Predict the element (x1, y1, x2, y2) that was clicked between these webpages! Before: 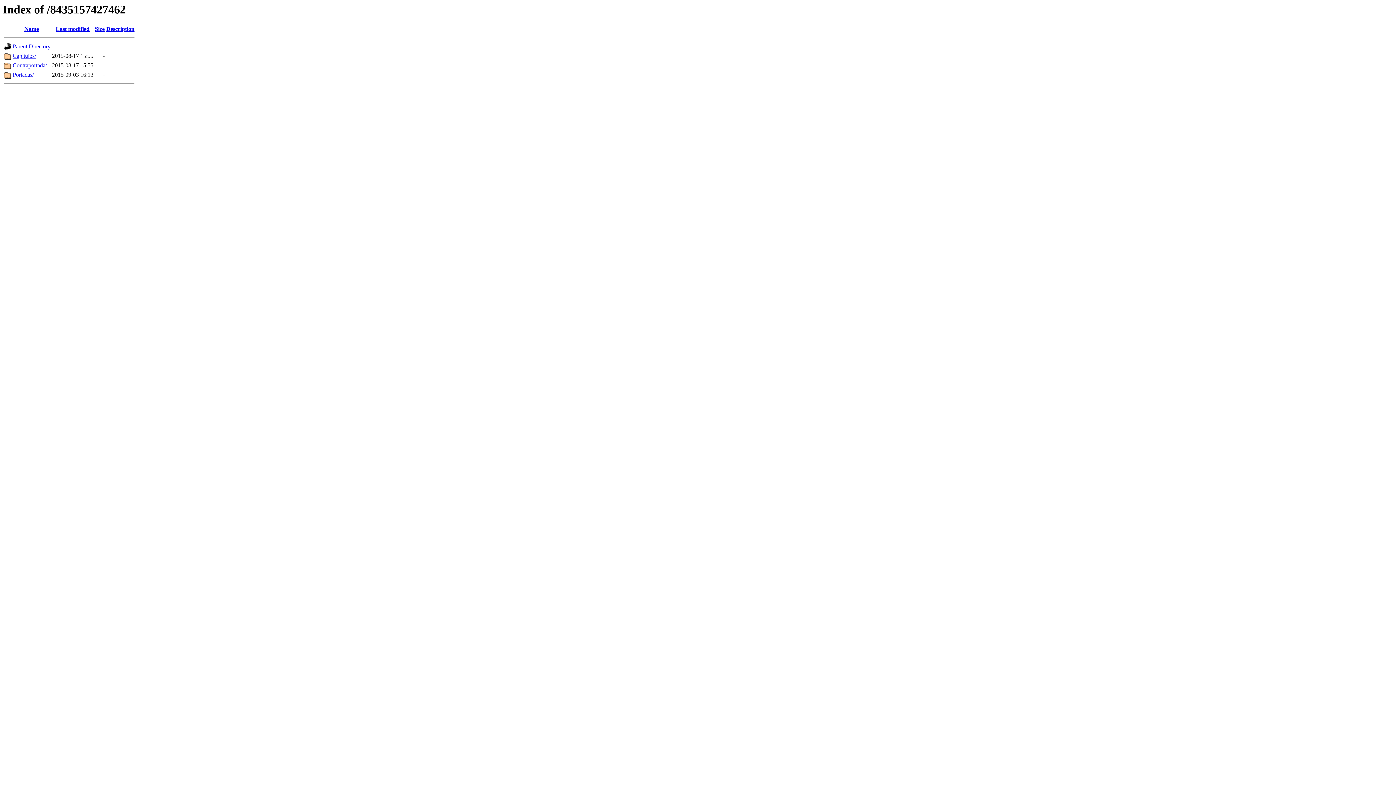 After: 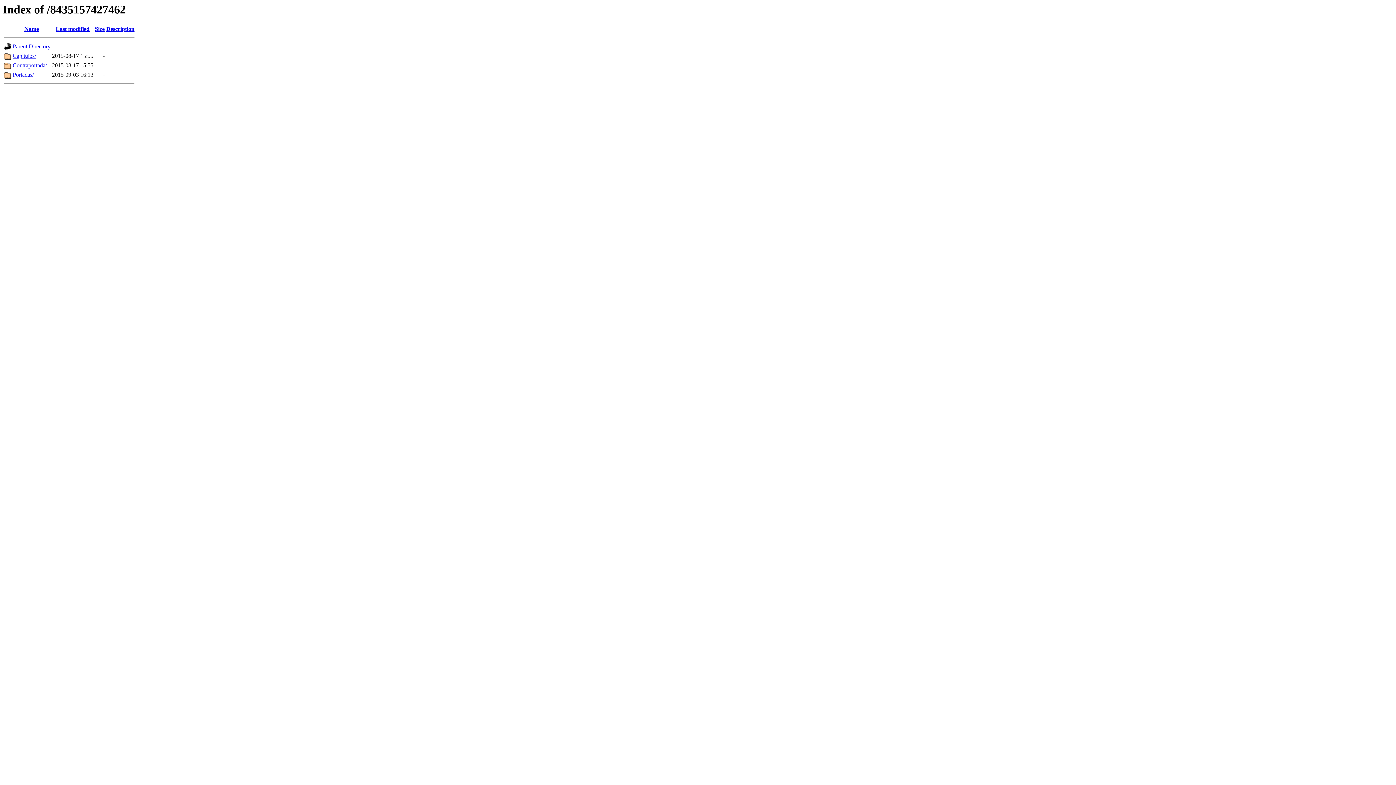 Action: bbox: (106, 25, 134, 32) label: Description